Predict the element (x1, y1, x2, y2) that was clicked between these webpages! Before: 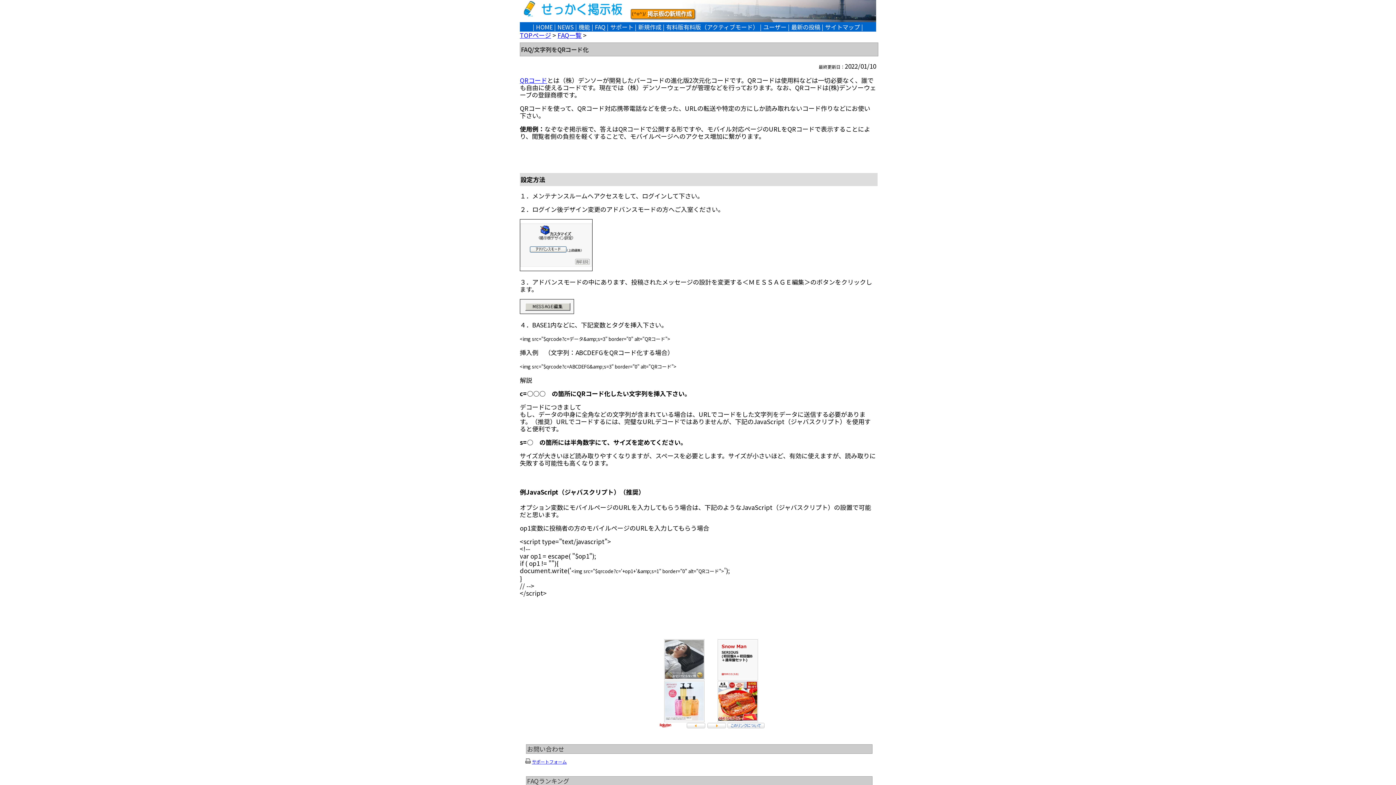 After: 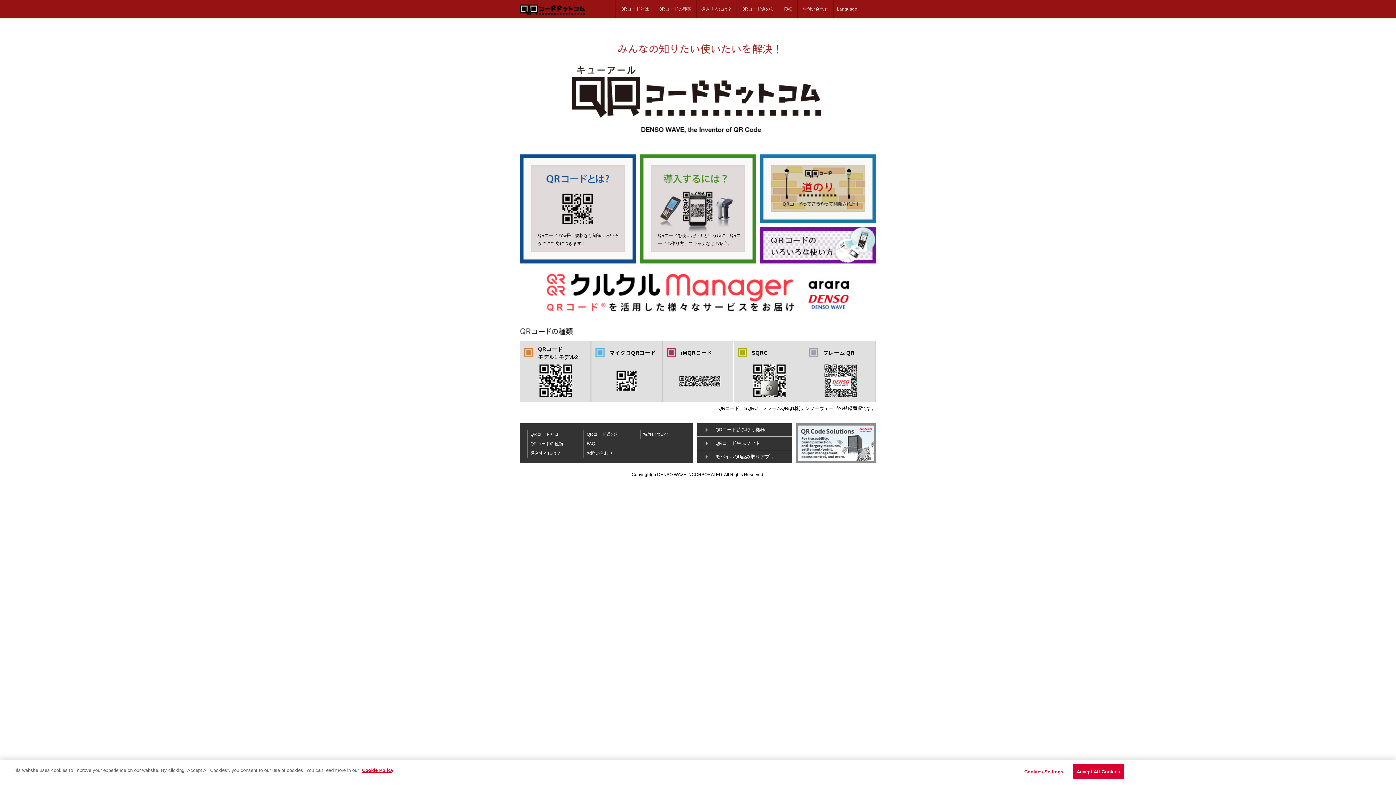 Action: label: QRコード bbox: (520, 75, 547, 84)